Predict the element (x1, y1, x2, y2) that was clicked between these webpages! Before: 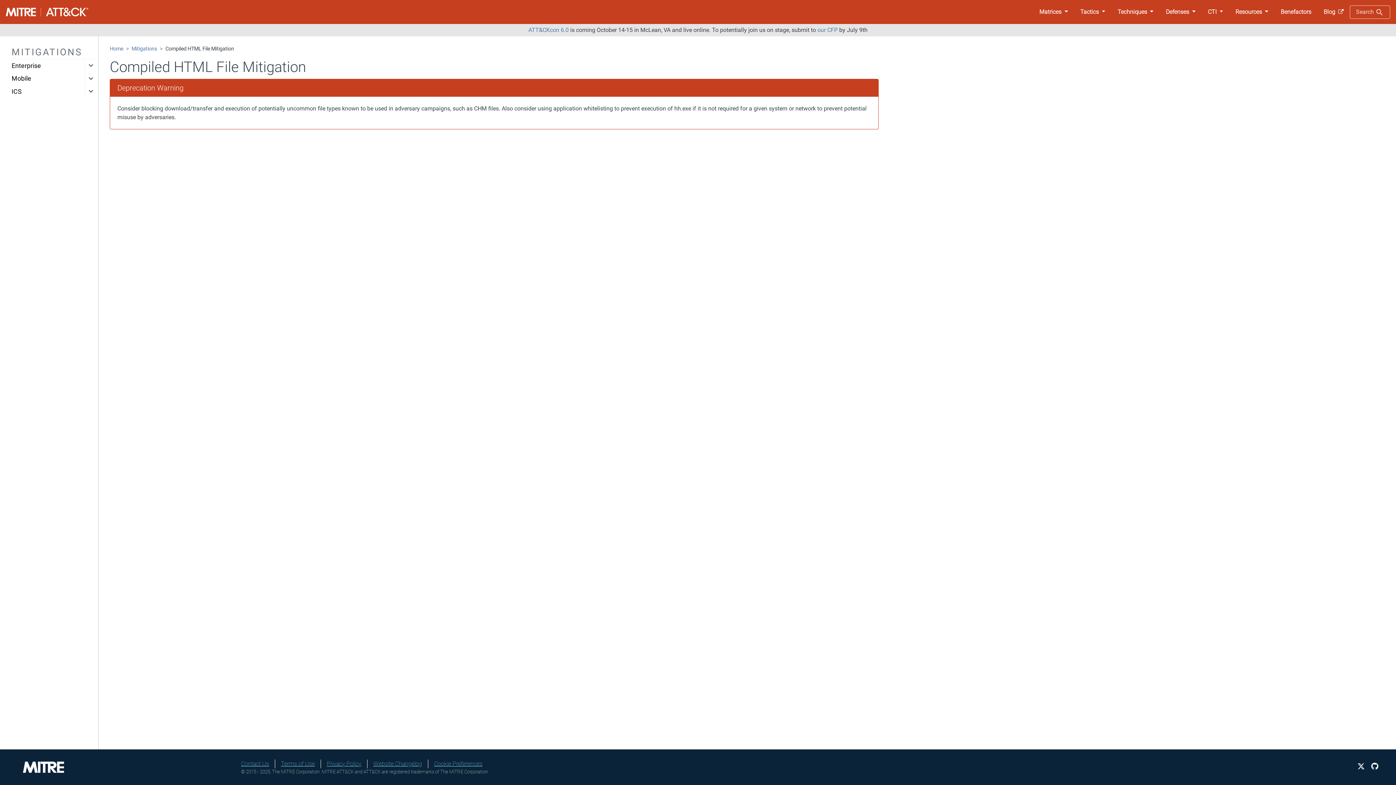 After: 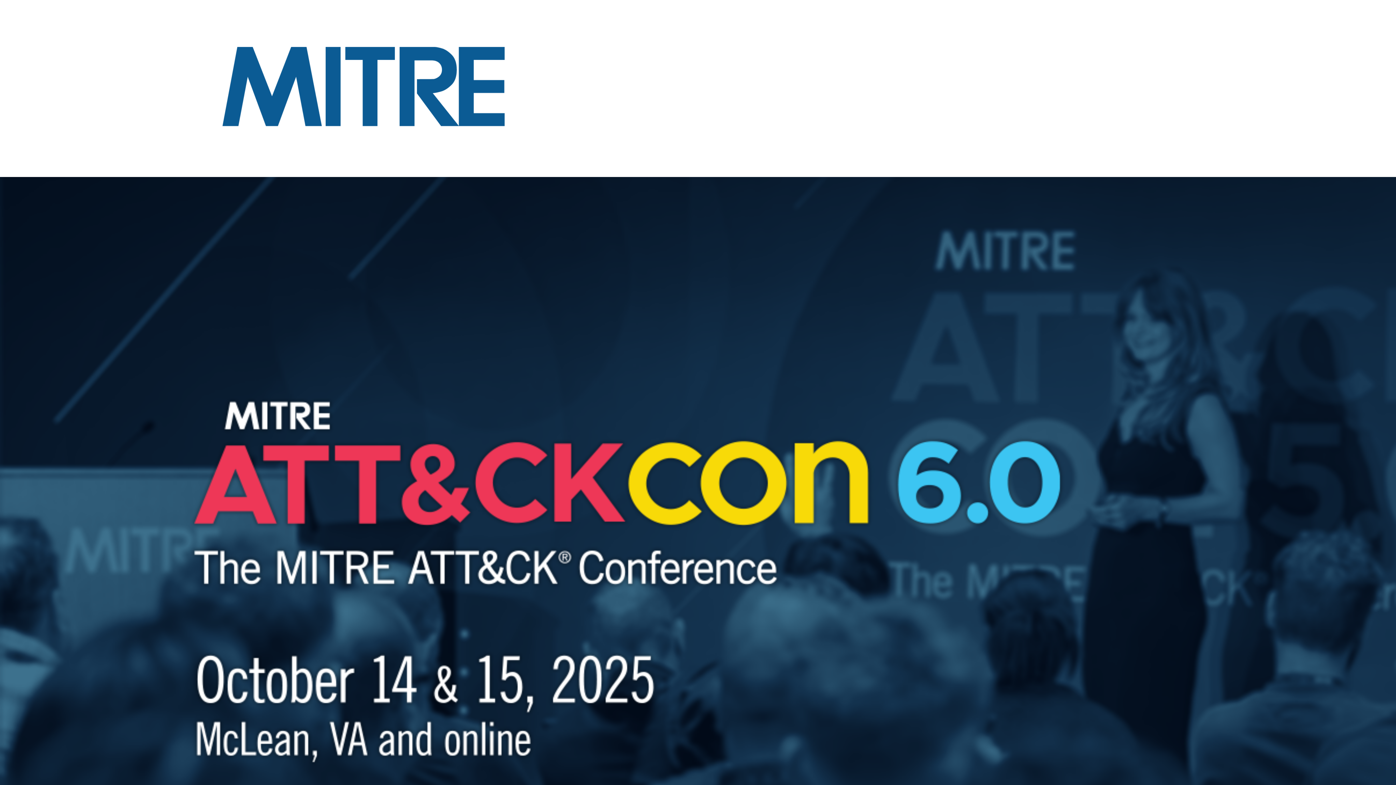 Action: label: ATT&CKcon 6.0 bbox: (528, 26, 568, 33)